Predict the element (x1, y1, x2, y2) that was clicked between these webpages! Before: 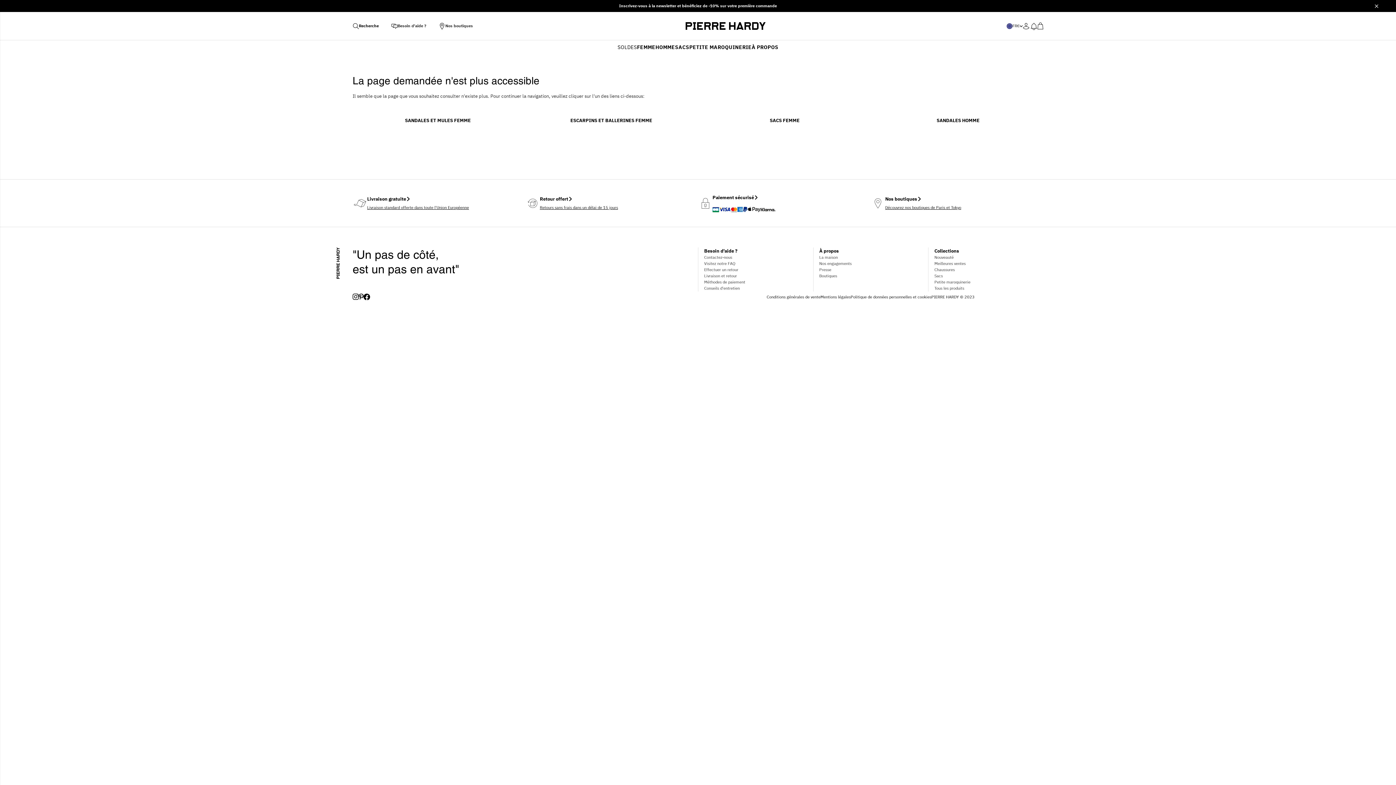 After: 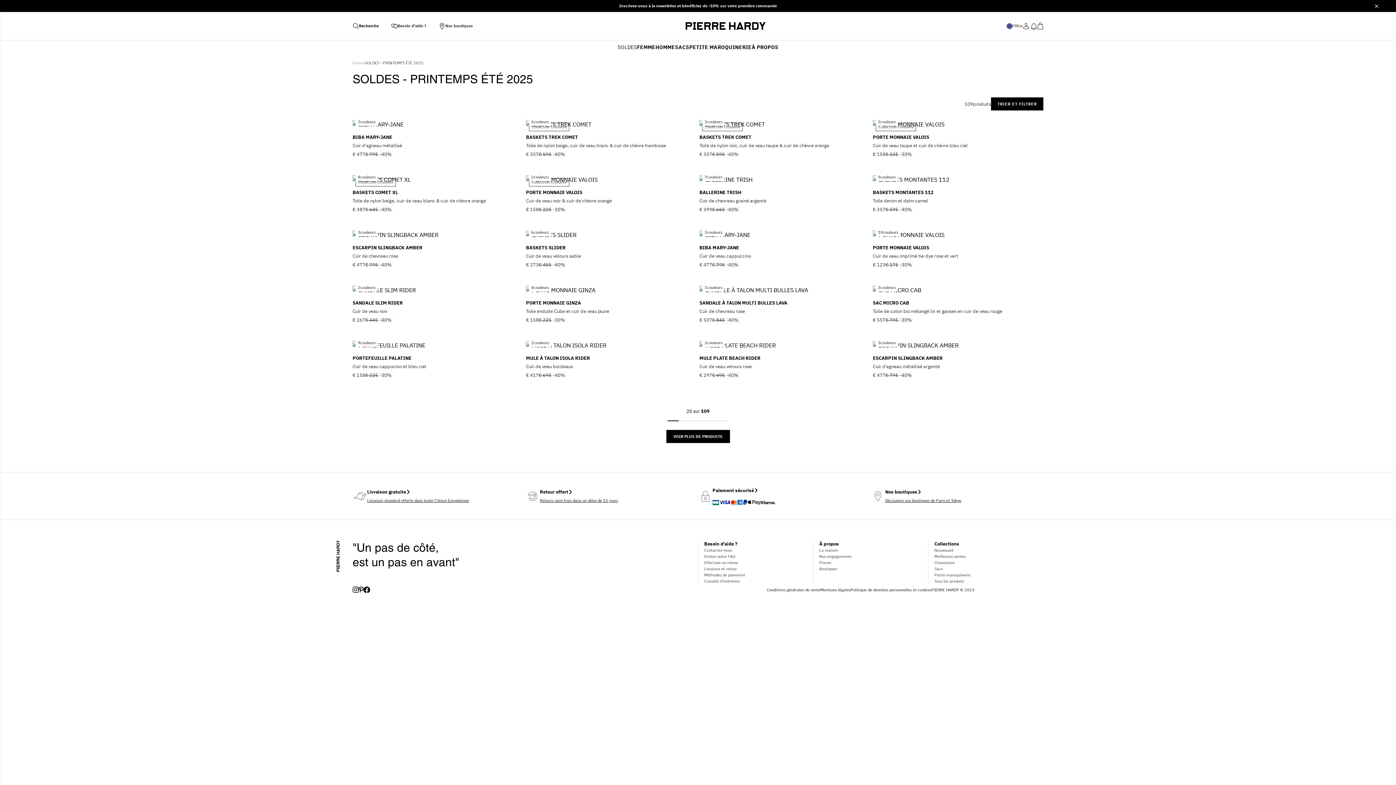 Action: bbox: (617, 40, 637, 54) label: Soldes